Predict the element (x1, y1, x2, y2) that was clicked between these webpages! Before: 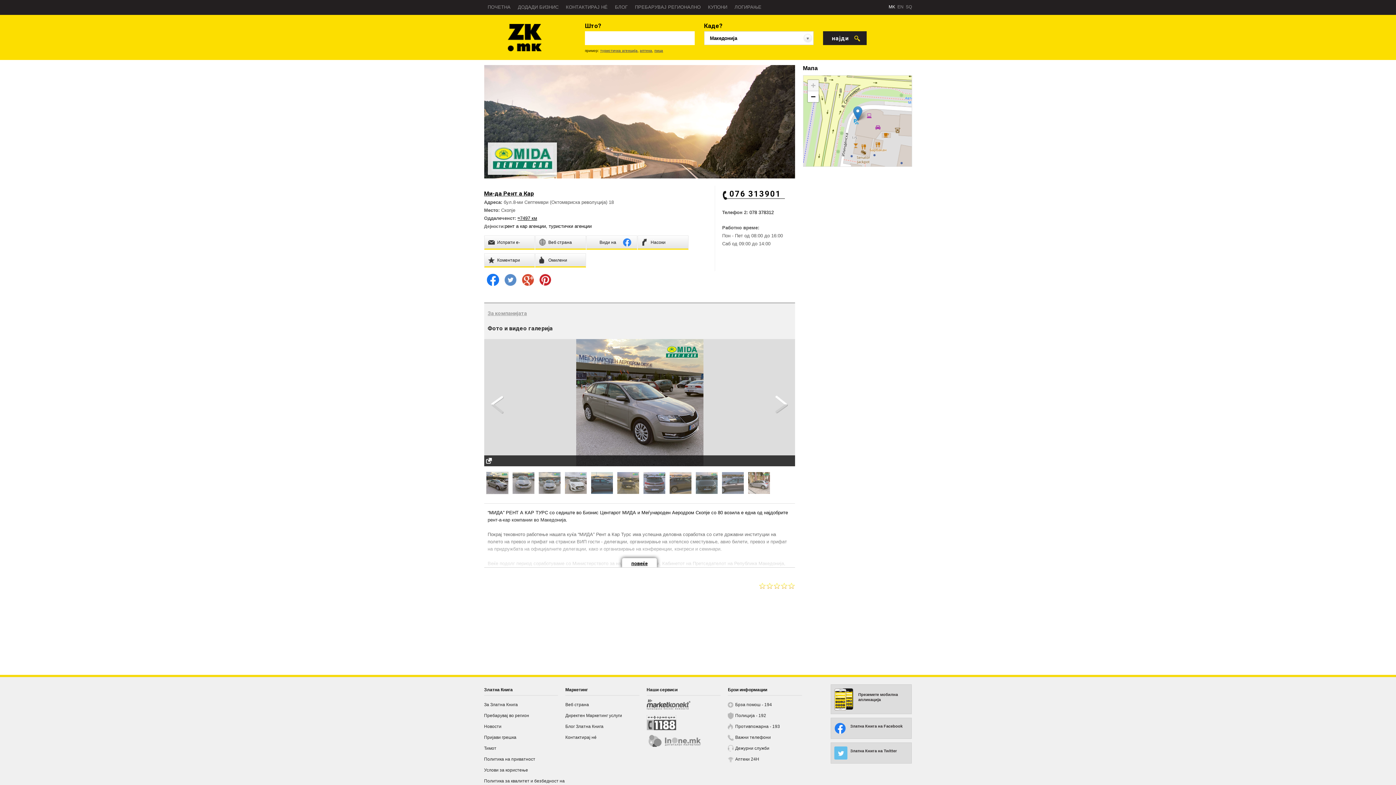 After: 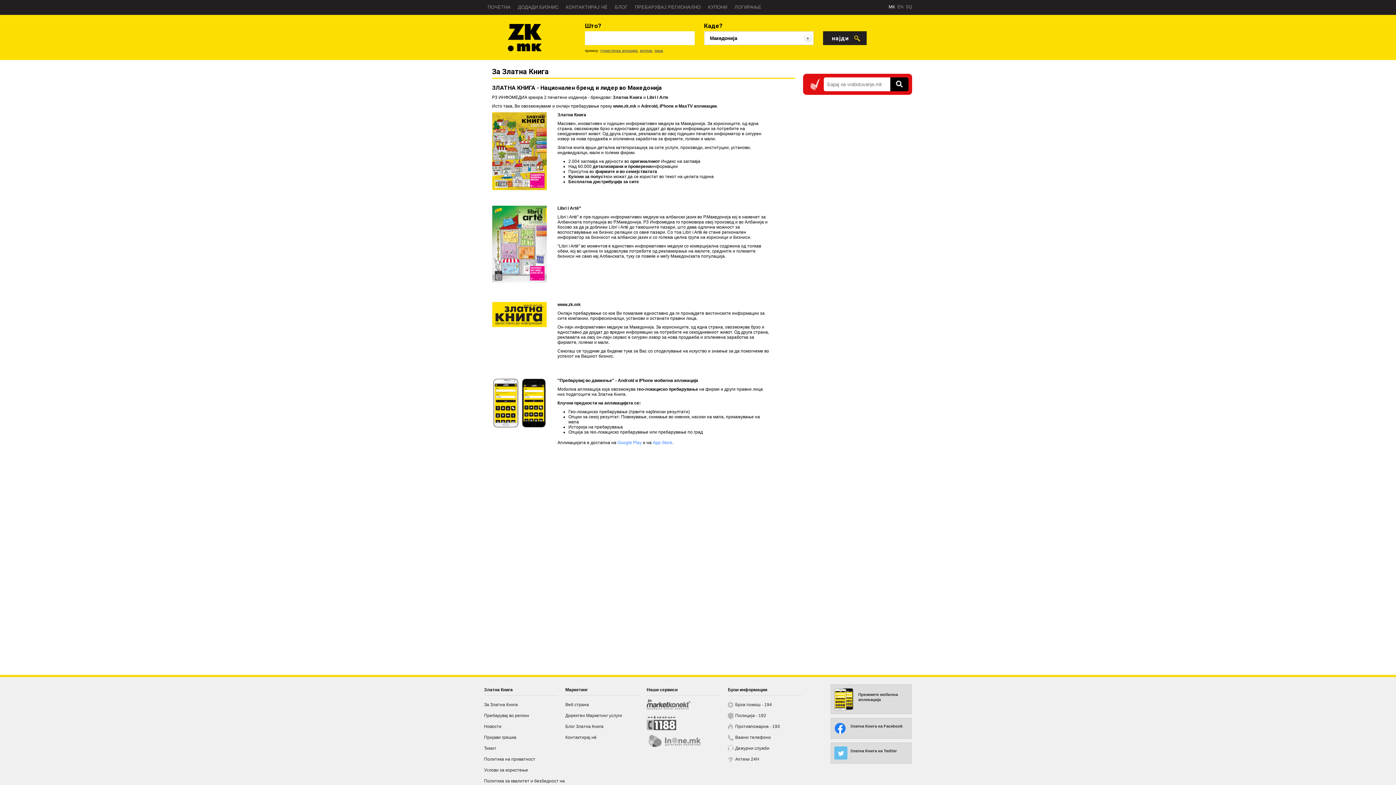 Action: bbox: (484, 702, 518, 707) label: За Златна Книга